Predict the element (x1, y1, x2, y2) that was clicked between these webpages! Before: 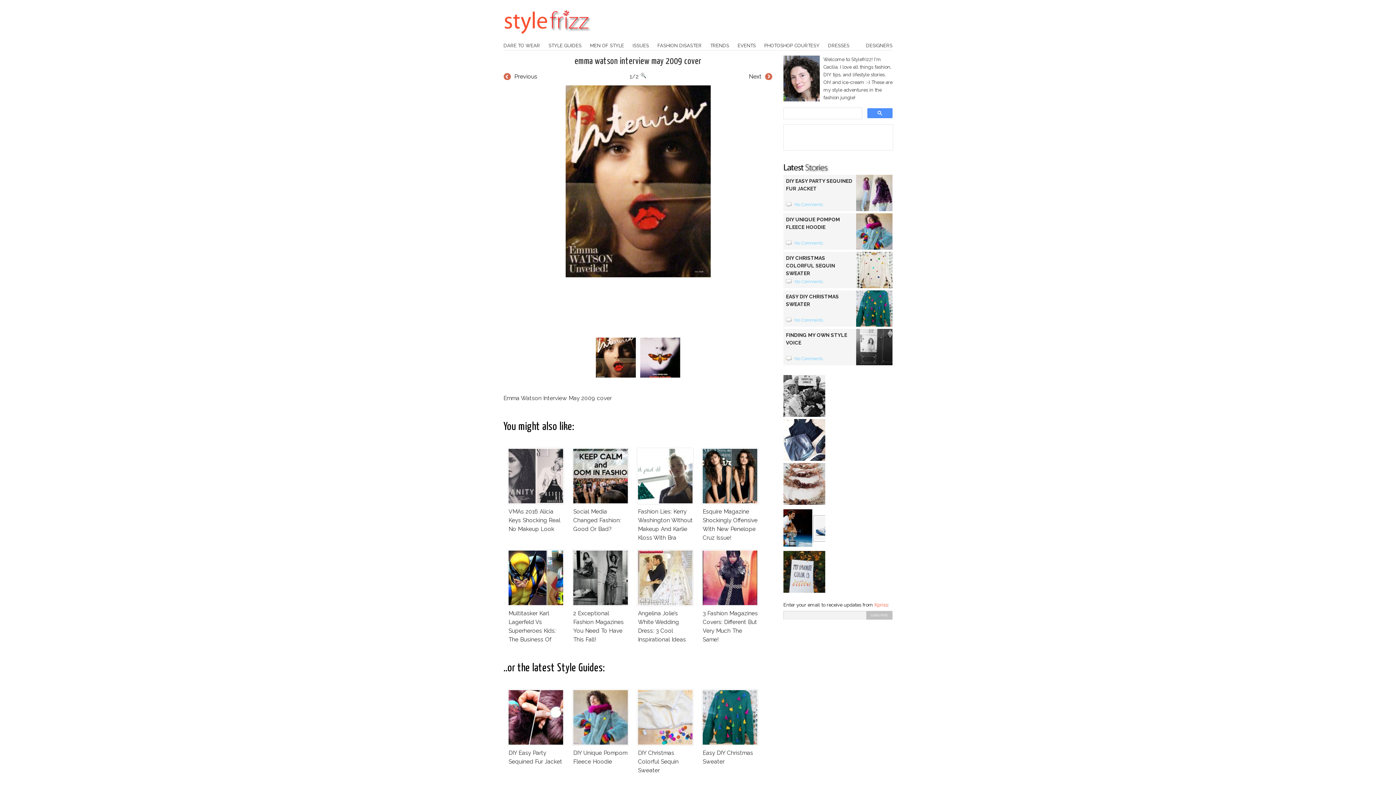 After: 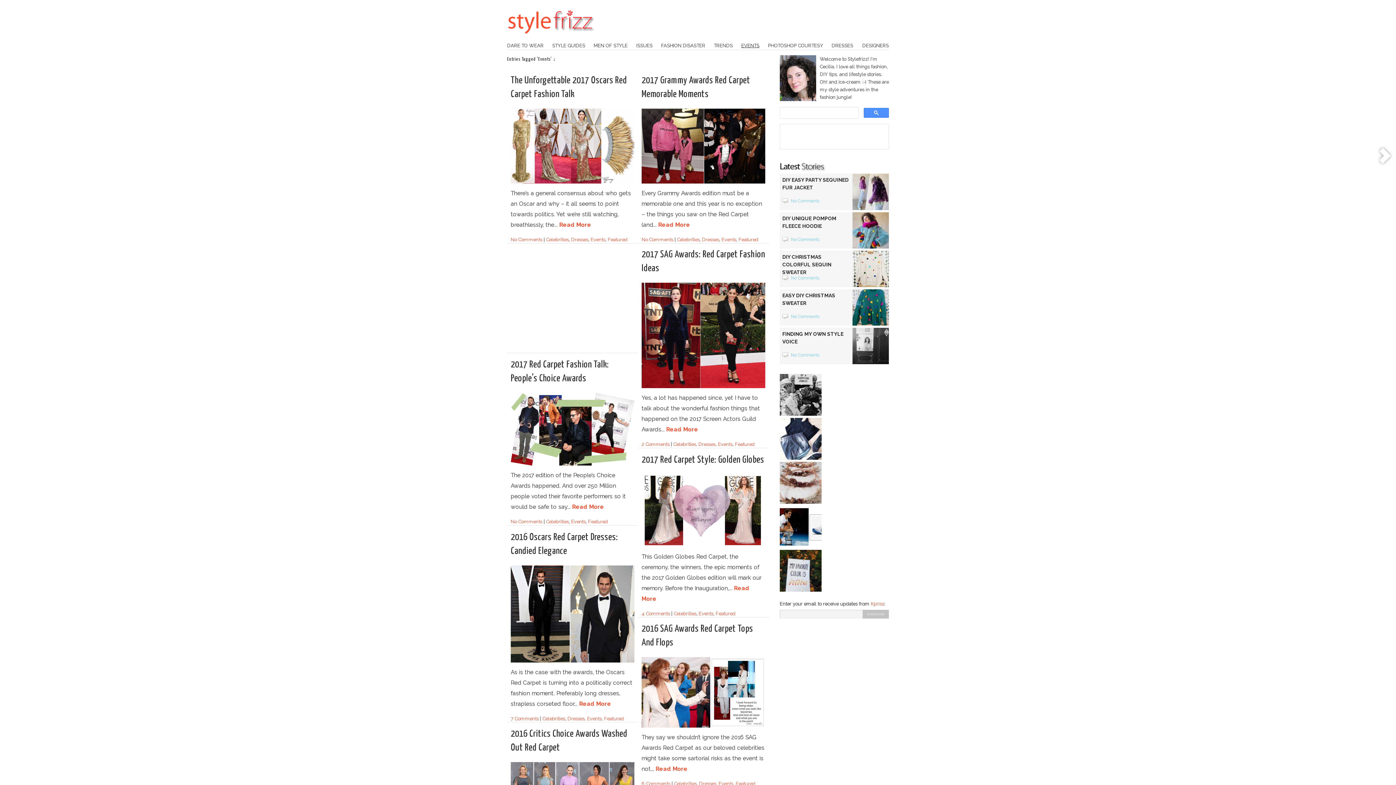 Action: bbox: (737, 42, 756, 48) label: EVENTS